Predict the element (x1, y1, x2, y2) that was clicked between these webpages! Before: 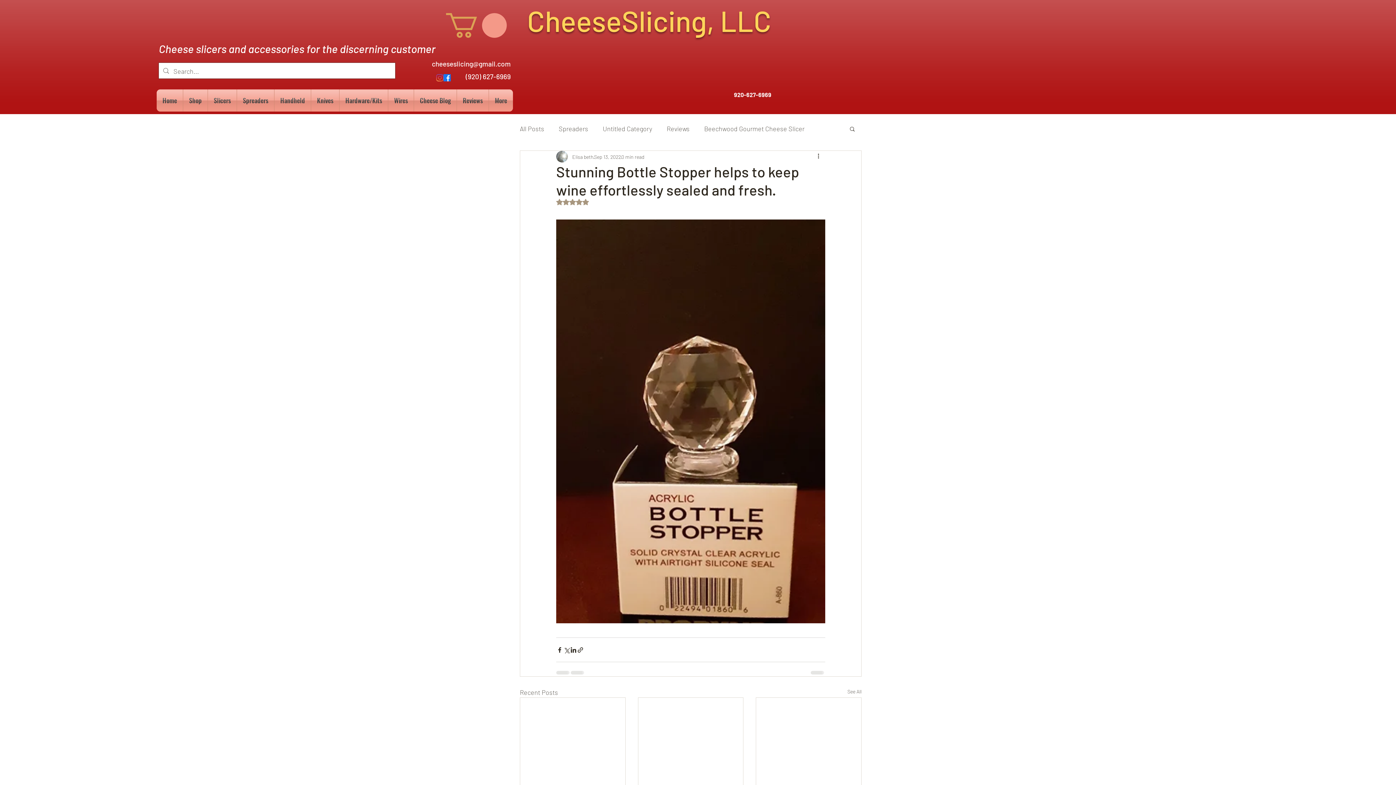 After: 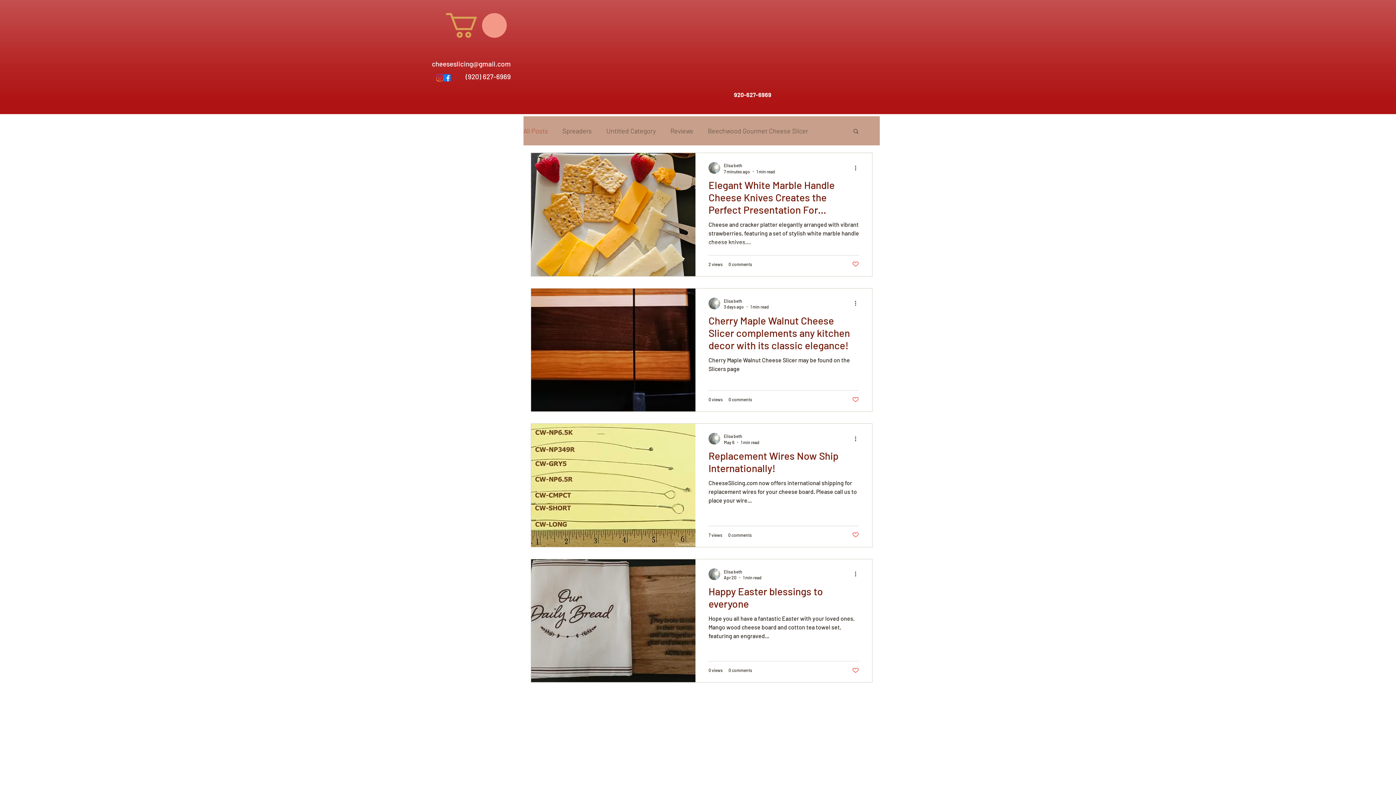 Action: bbox: (414, 89, 456, 111) label: Cheese Blog